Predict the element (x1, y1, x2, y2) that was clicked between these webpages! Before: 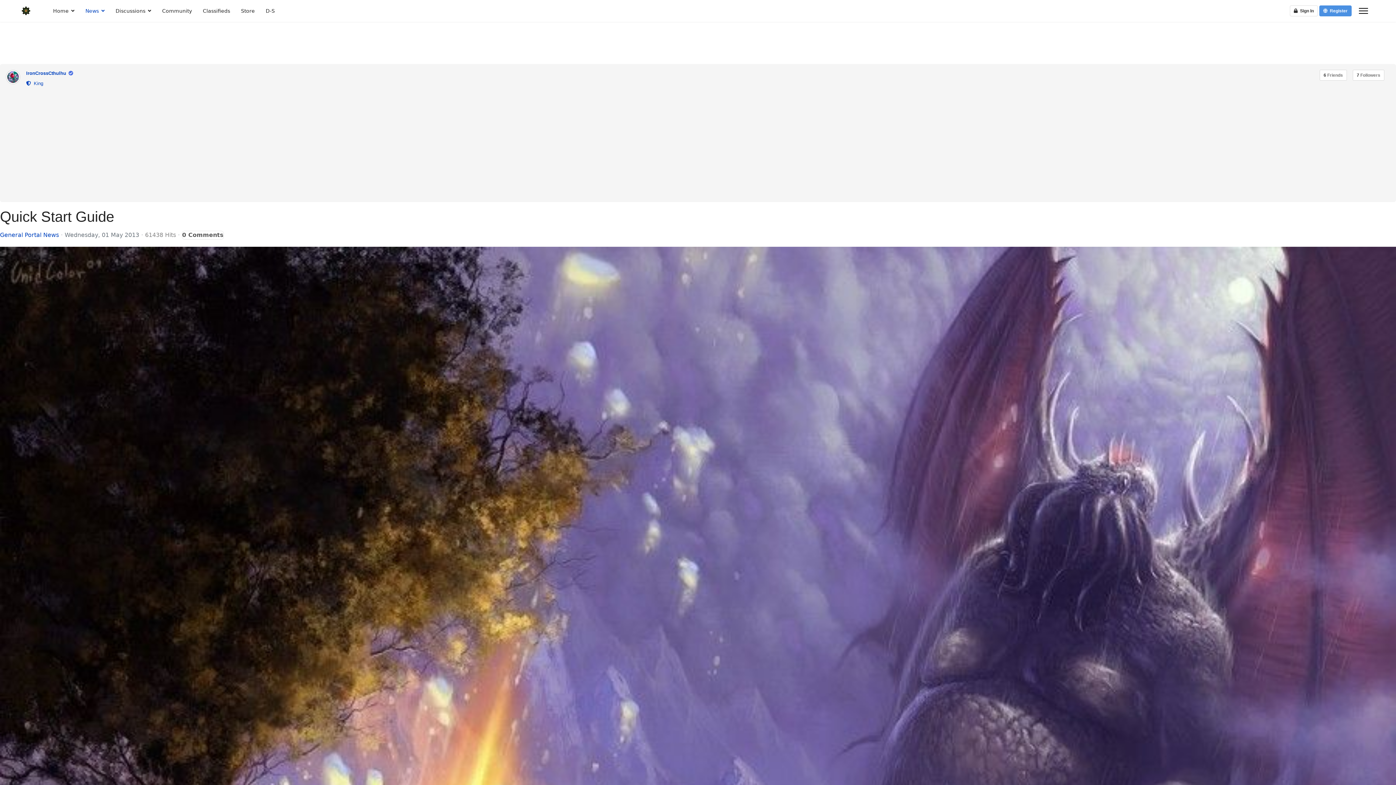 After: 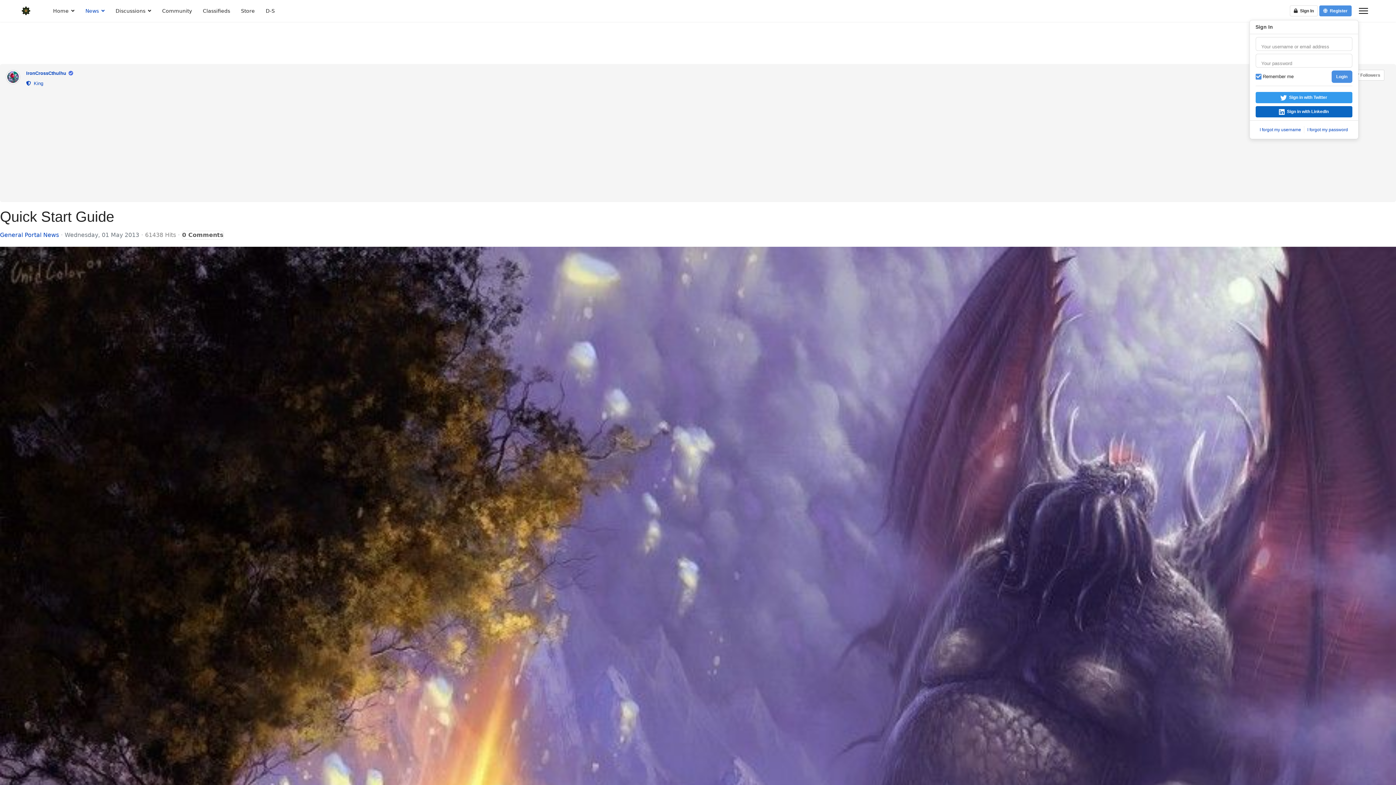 Action: bbox: (1290, 5, 1318, 16) label:   Sign In